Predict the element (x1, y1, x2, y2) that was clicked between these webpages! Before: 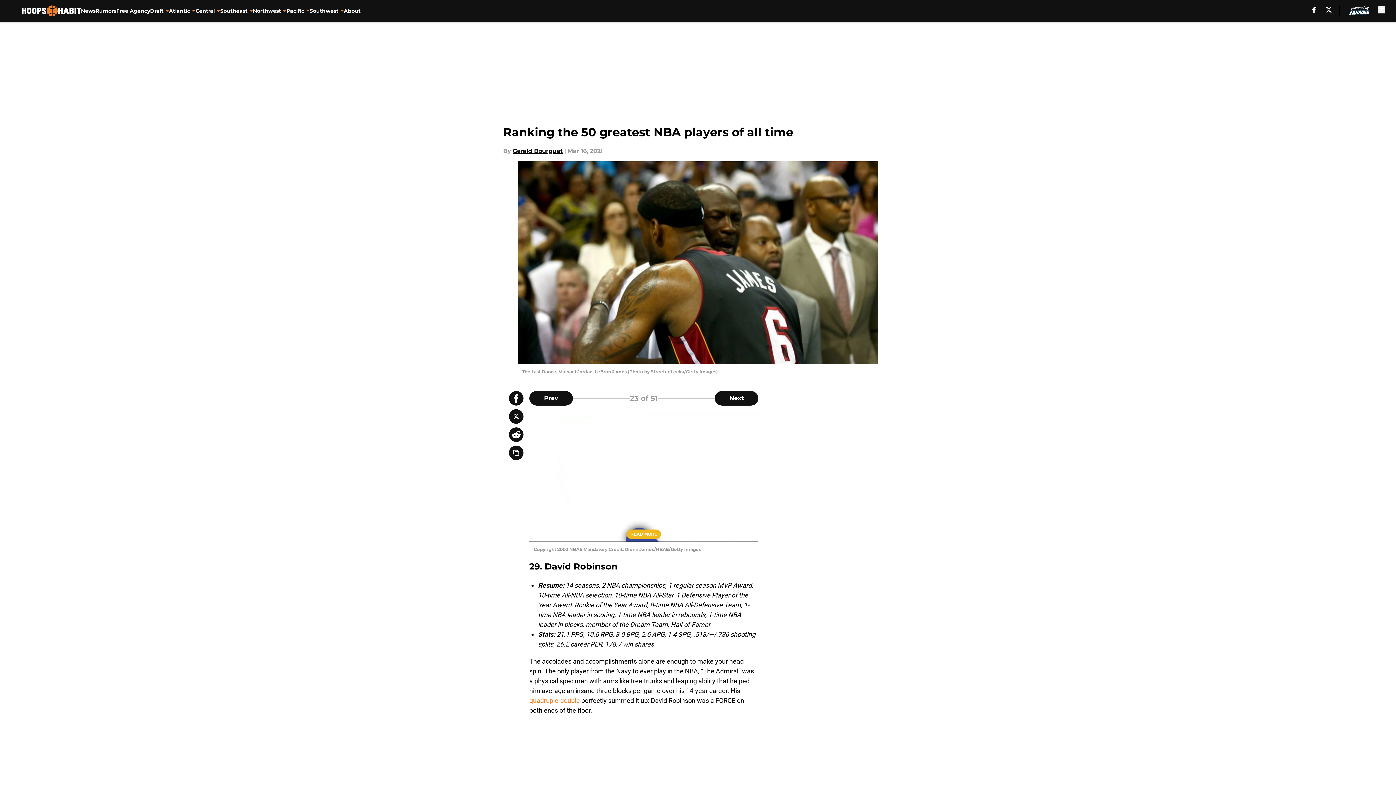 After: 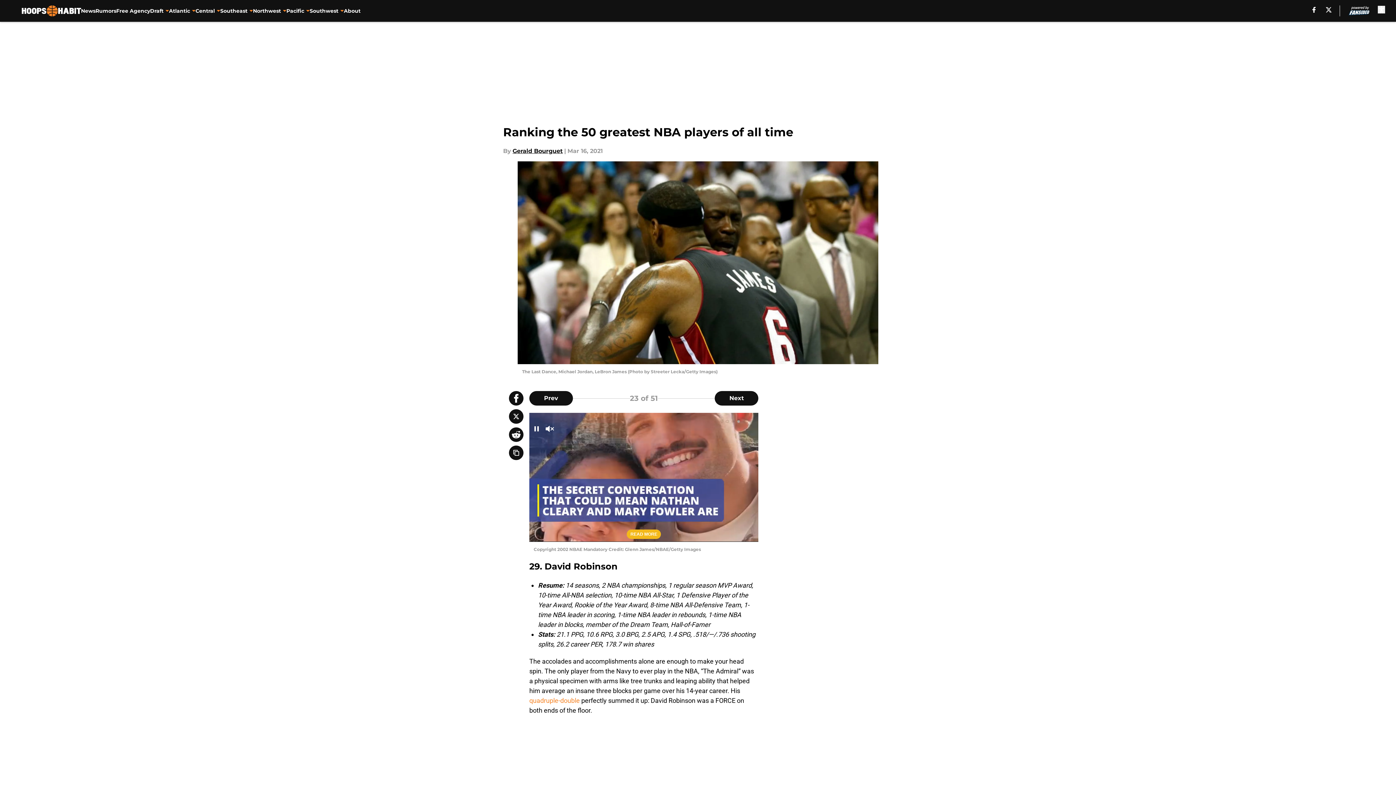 Action: bbox: (509, 409, 523, 424)